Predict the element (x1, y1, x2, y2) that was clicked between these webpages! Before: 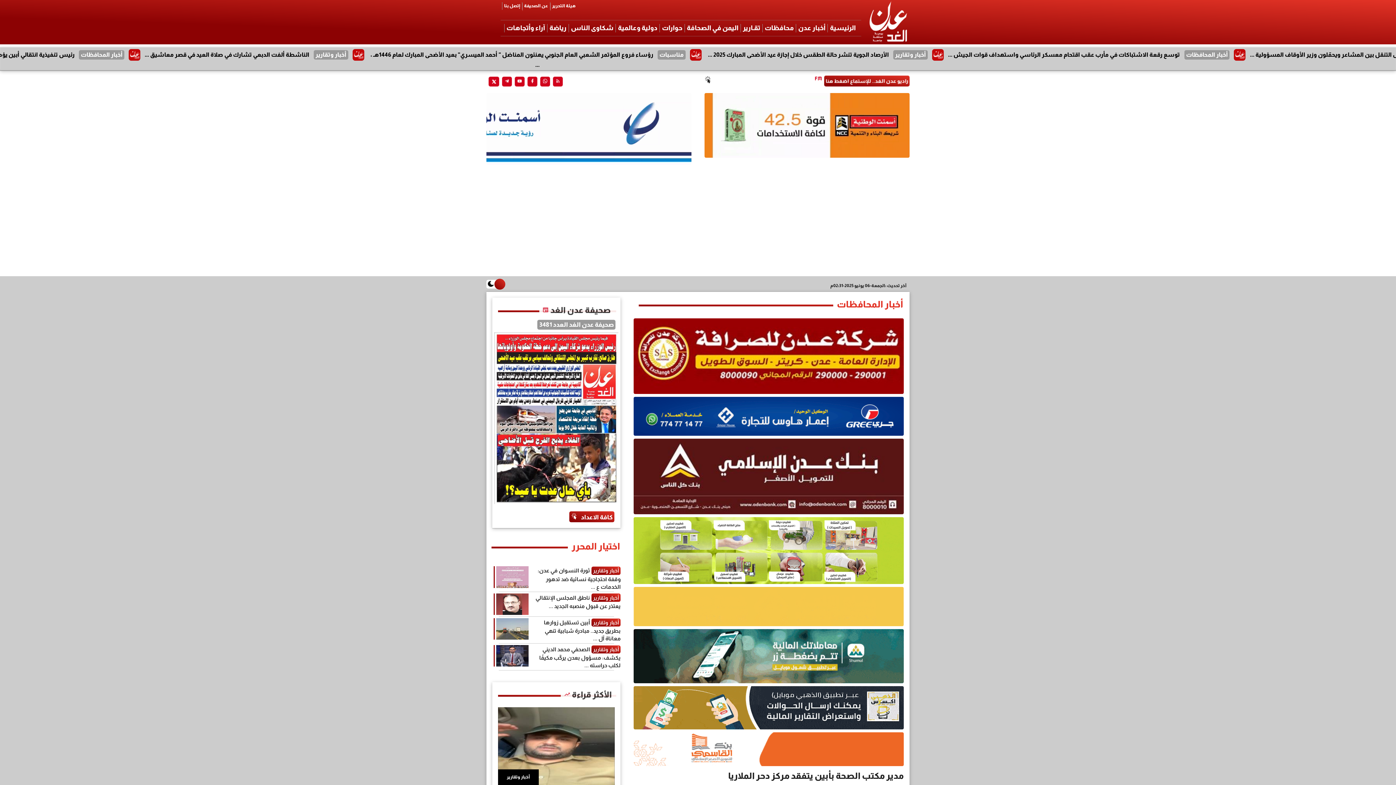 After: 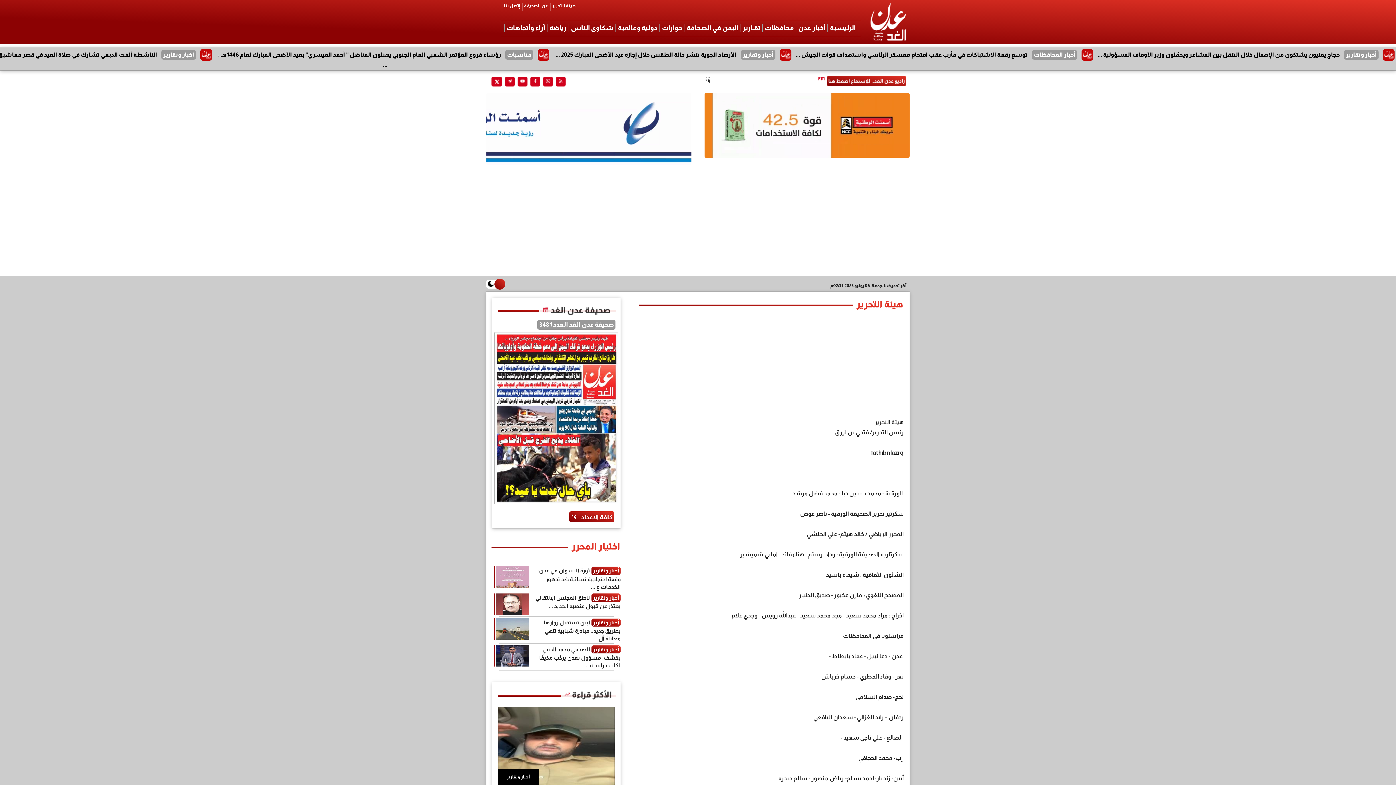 Action: label: هيئة التحرير bbox: (550, 2, 578, 9)